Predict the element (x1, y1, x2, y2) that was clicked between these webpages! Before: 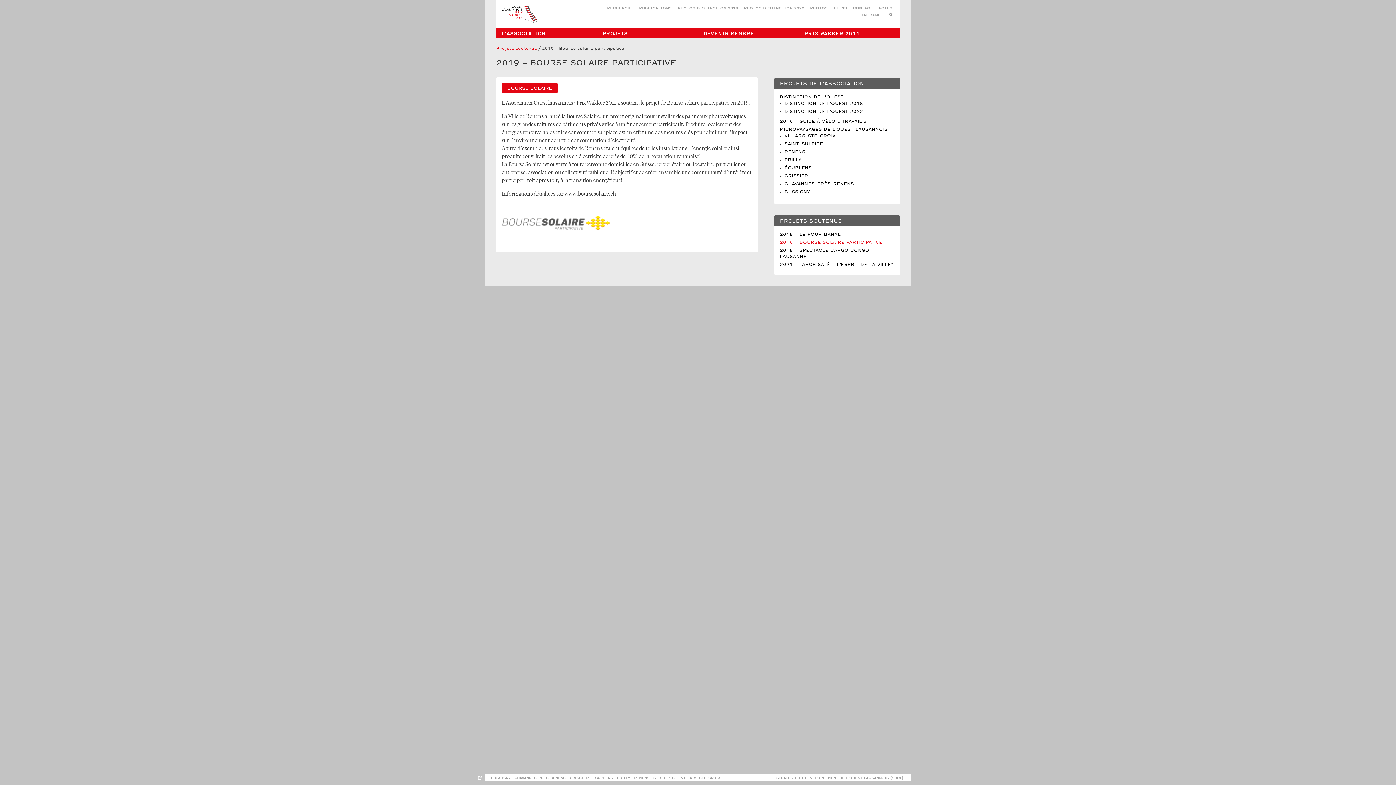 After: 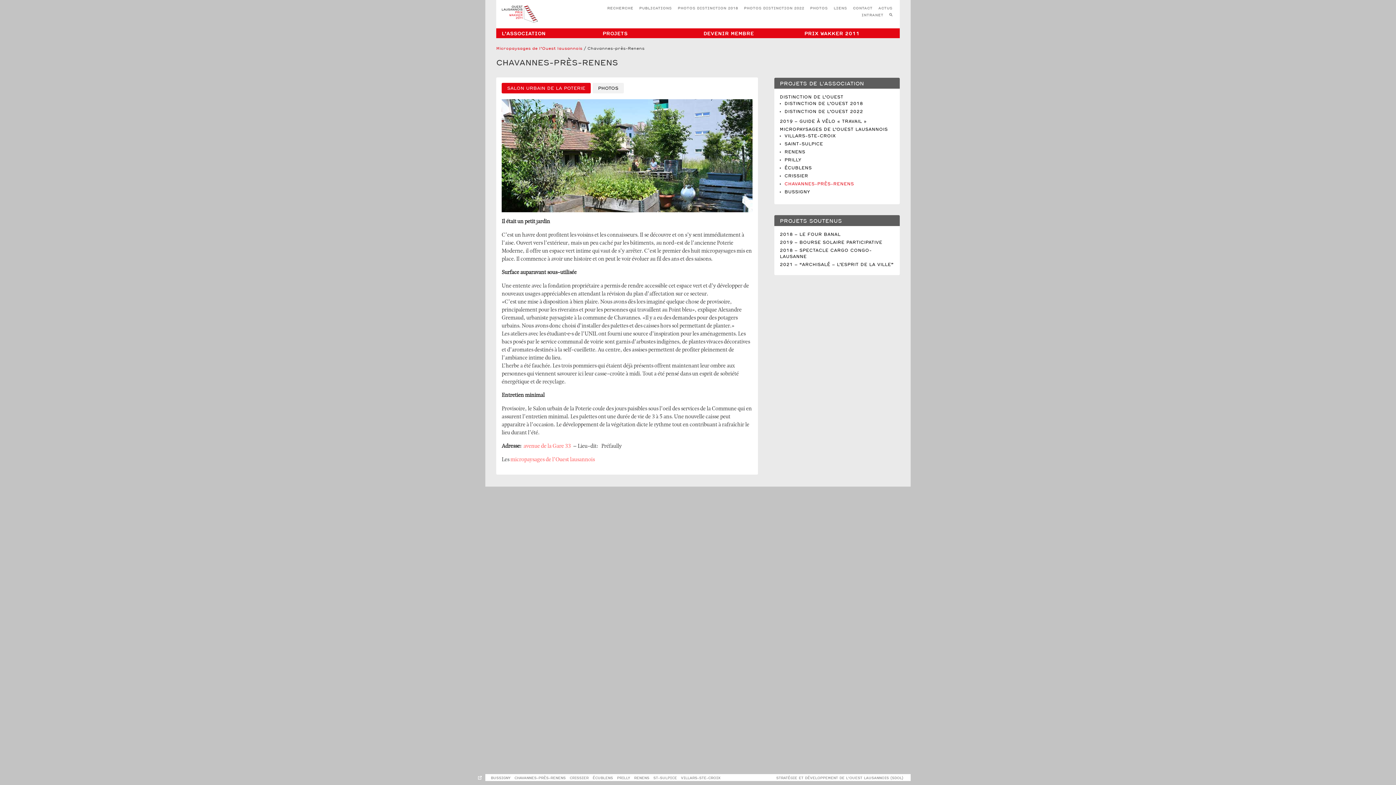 Action: label: CHAVANNES-PRÈS-RENENS bbox: (784, 182, 854, 186)